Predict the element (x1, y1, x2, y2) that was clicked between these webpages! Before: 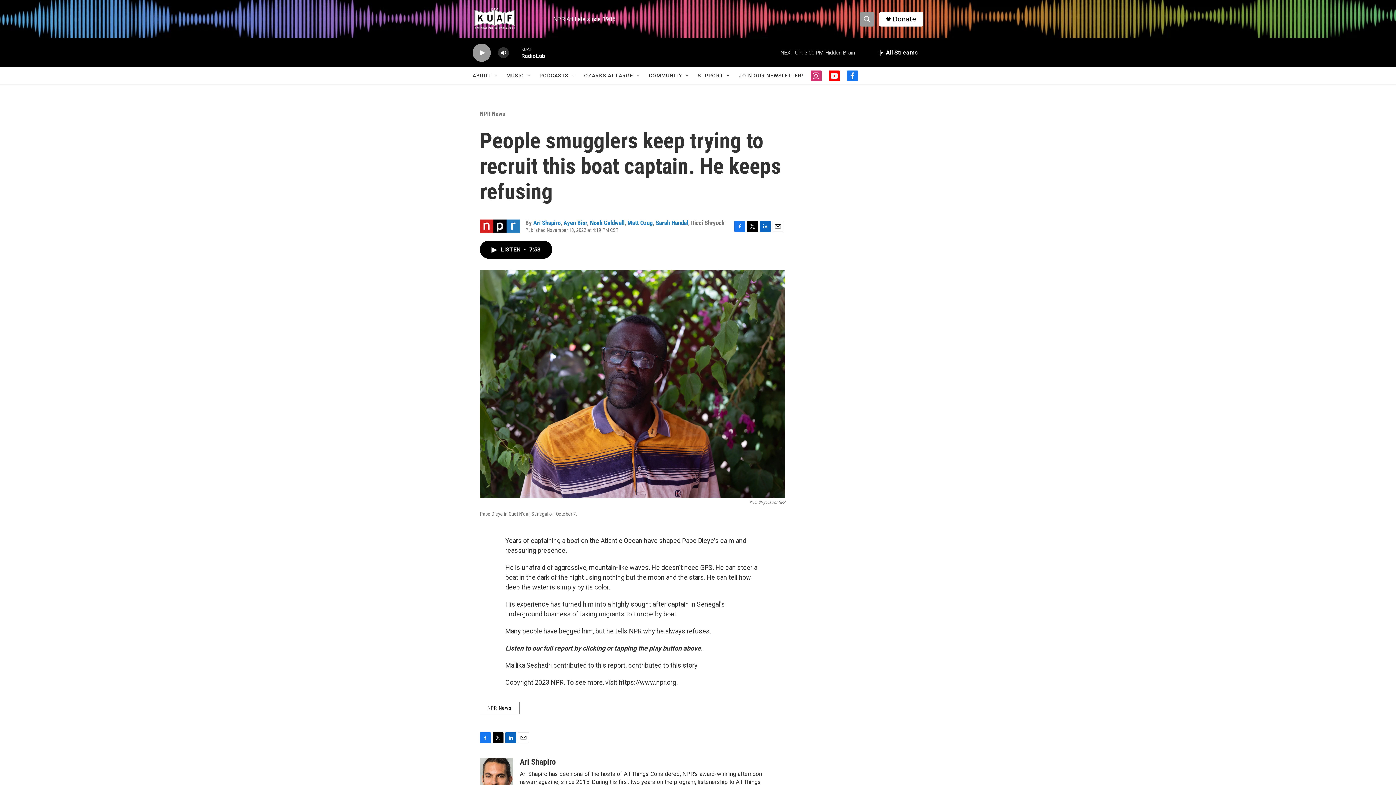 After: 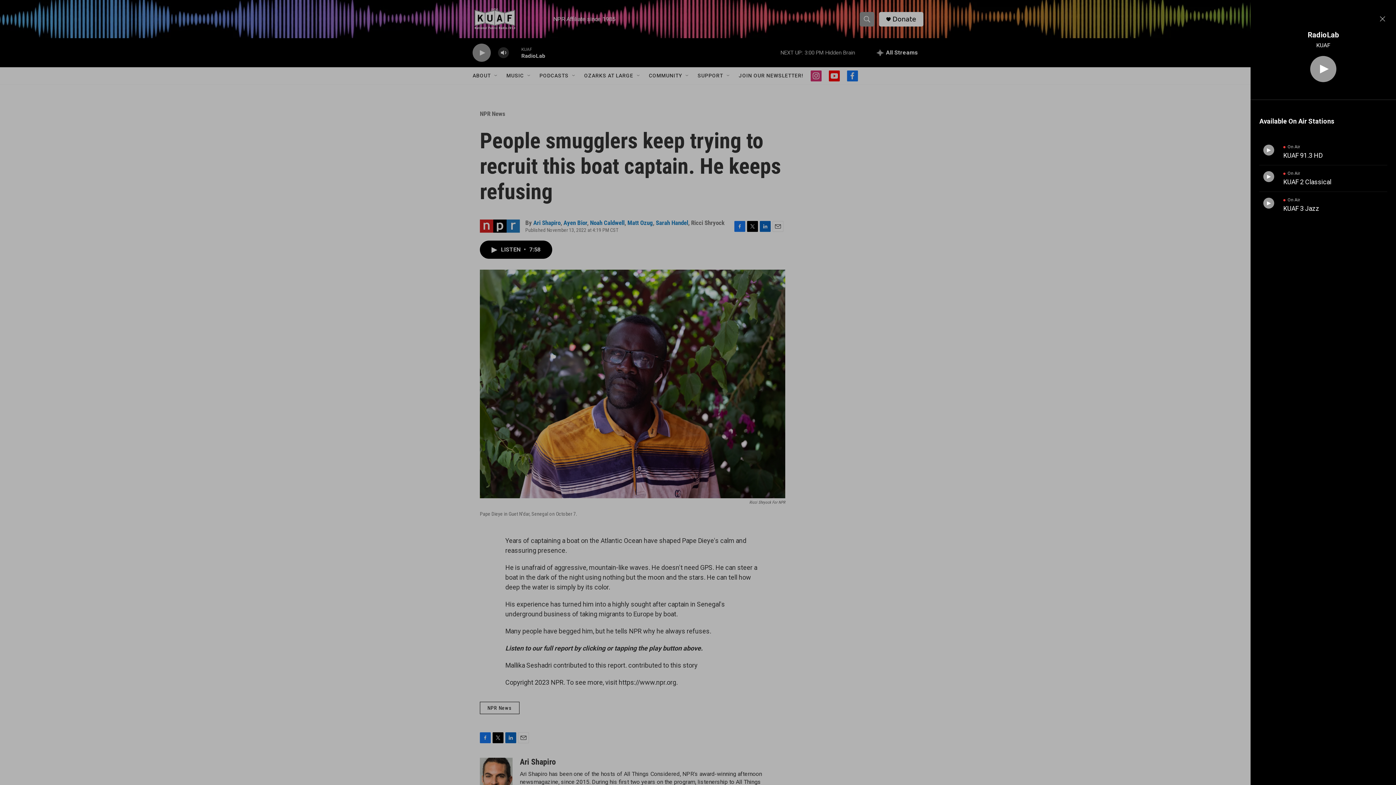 Action: bbox: (871, 38, 923, 67) label: all streams